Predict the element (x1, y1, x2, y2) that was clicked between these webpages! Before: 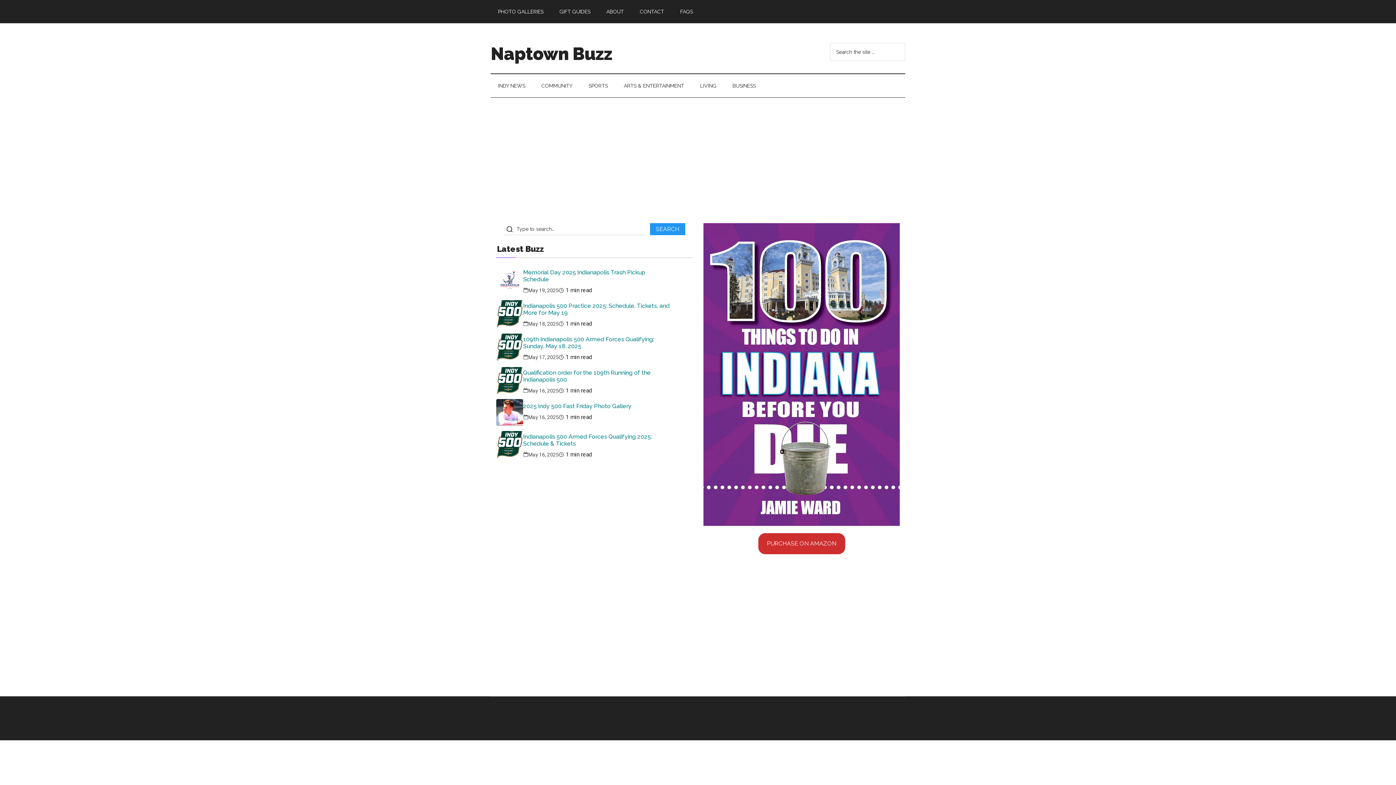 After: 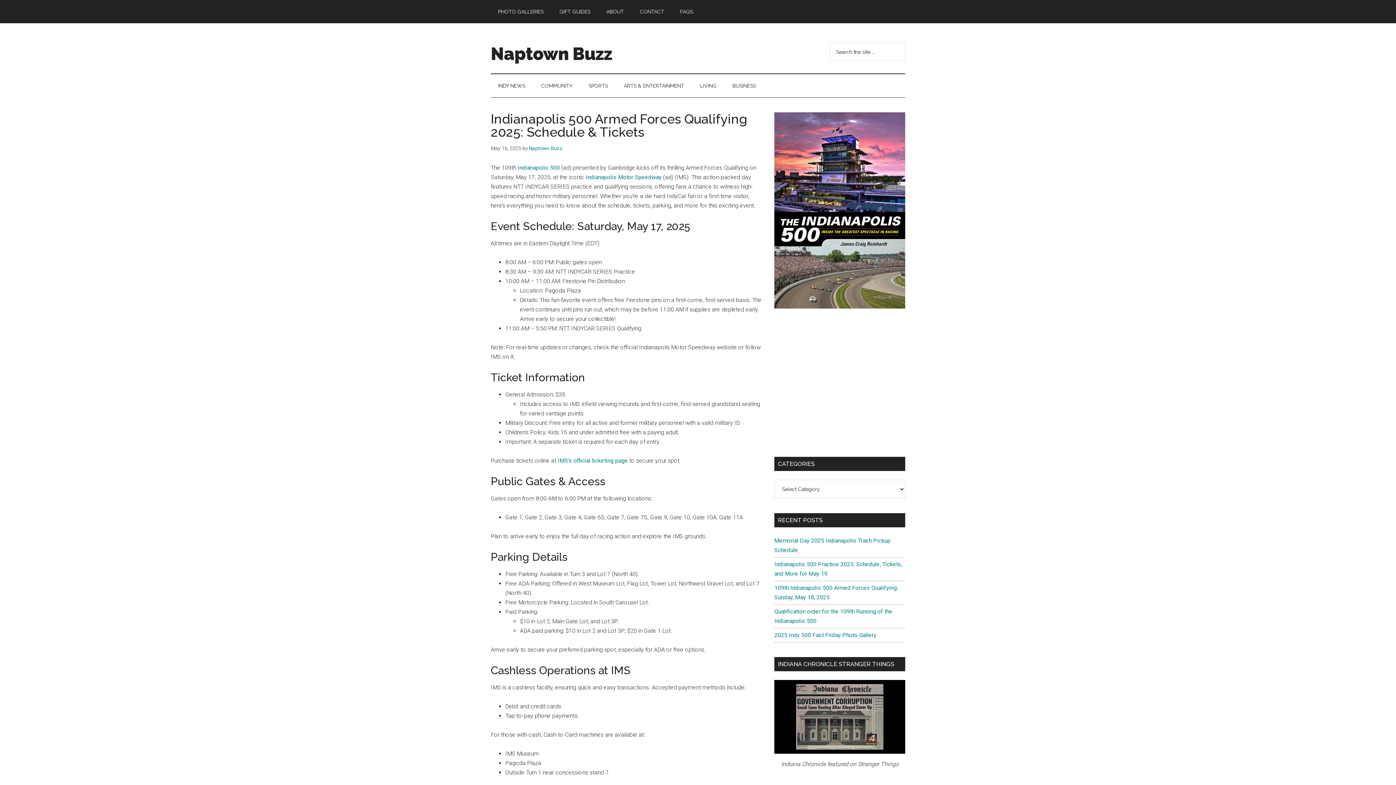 Action: bbox: (528, 346, 560, 354) label: May 16, 2025